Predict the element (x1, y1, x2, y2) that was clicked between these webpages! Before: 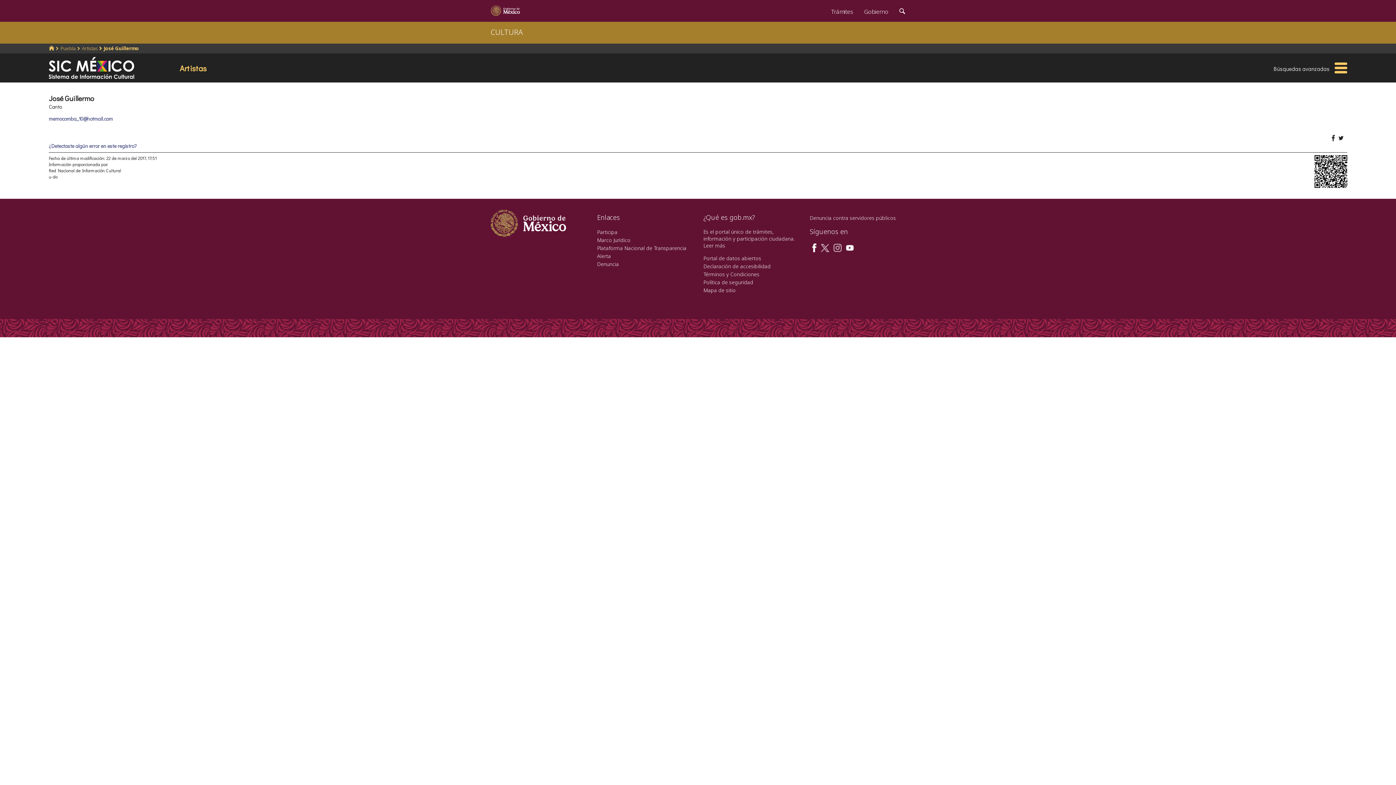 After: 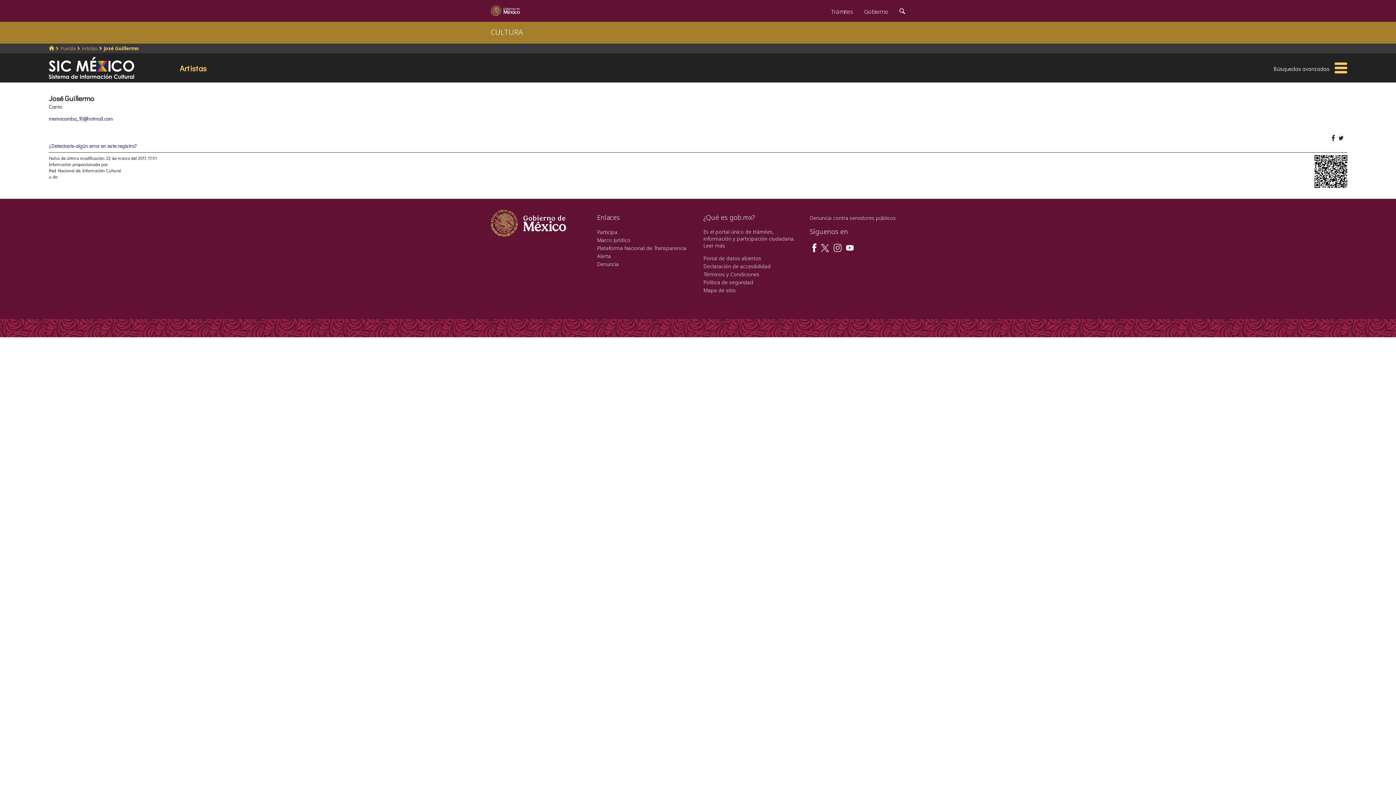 Action: bbox: (1338, 134, 1343, 140)